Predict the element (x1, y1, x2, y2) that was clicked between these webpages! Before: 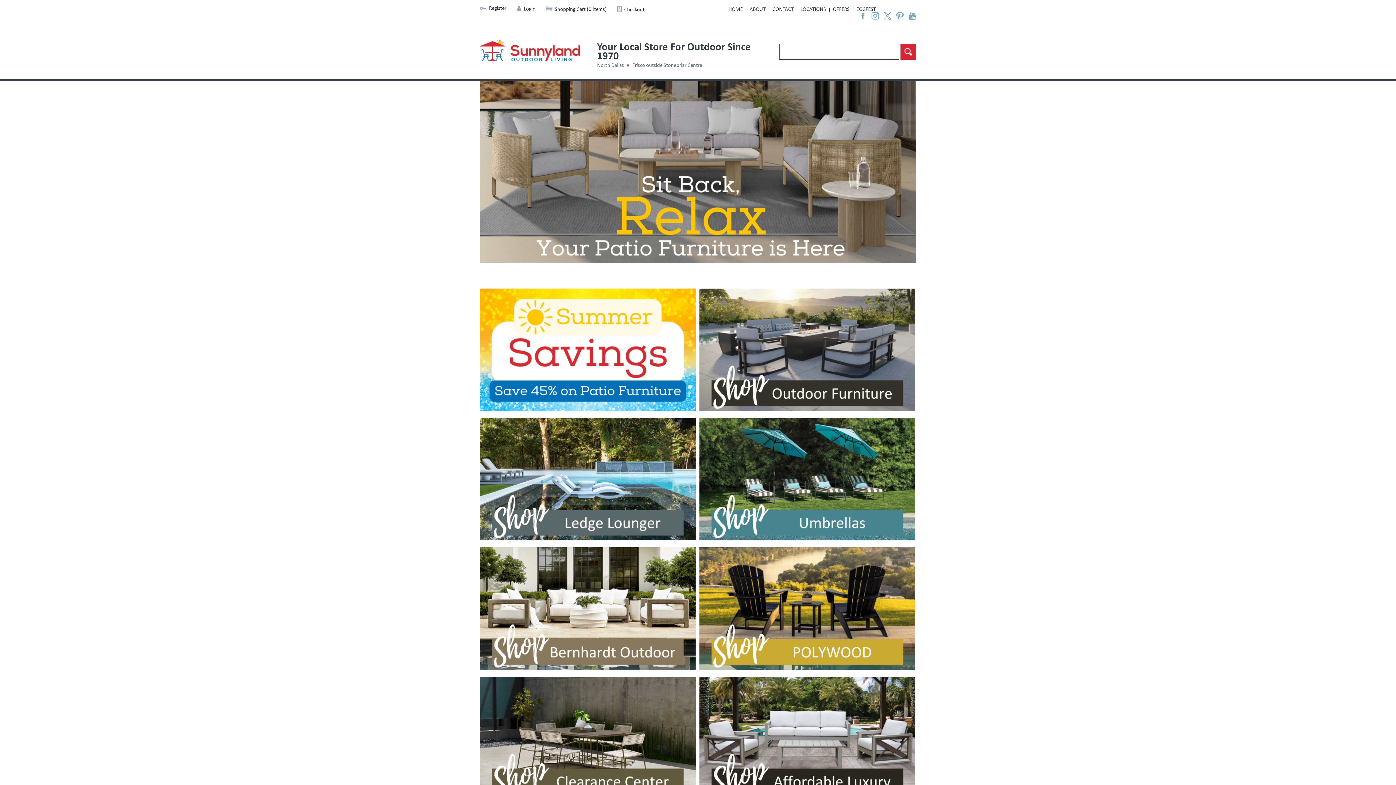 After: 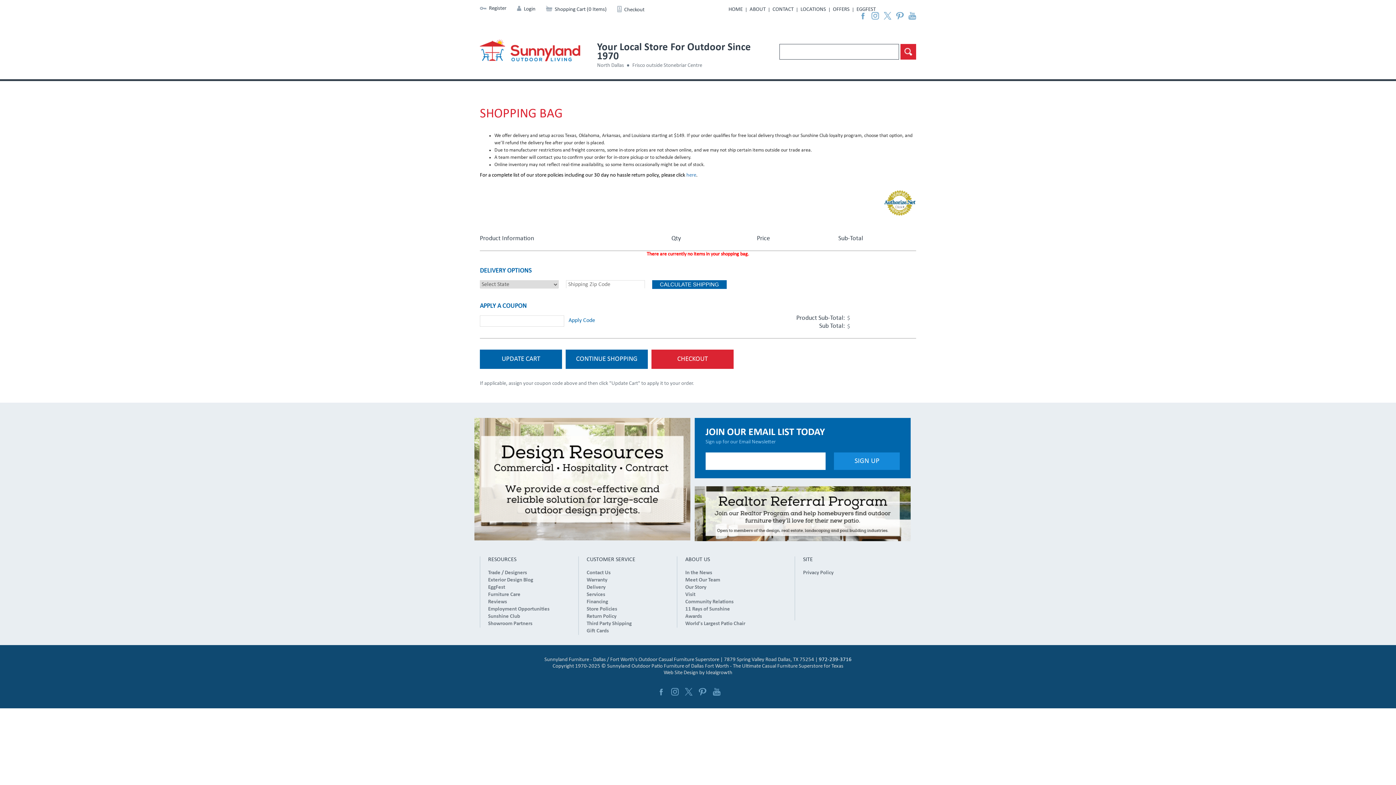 Action: bbox: (546, 6, 606, 12) label: Shopping Cart (0 Items)